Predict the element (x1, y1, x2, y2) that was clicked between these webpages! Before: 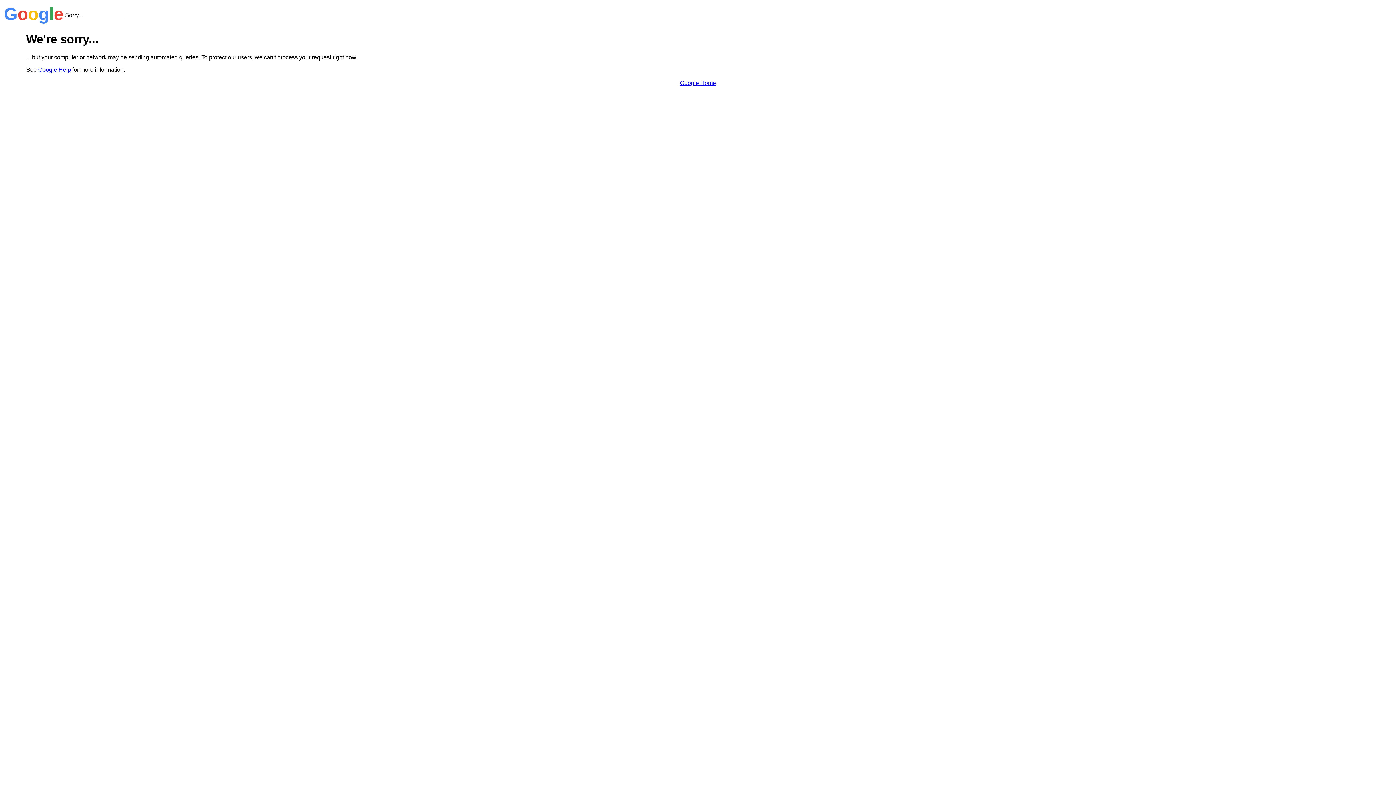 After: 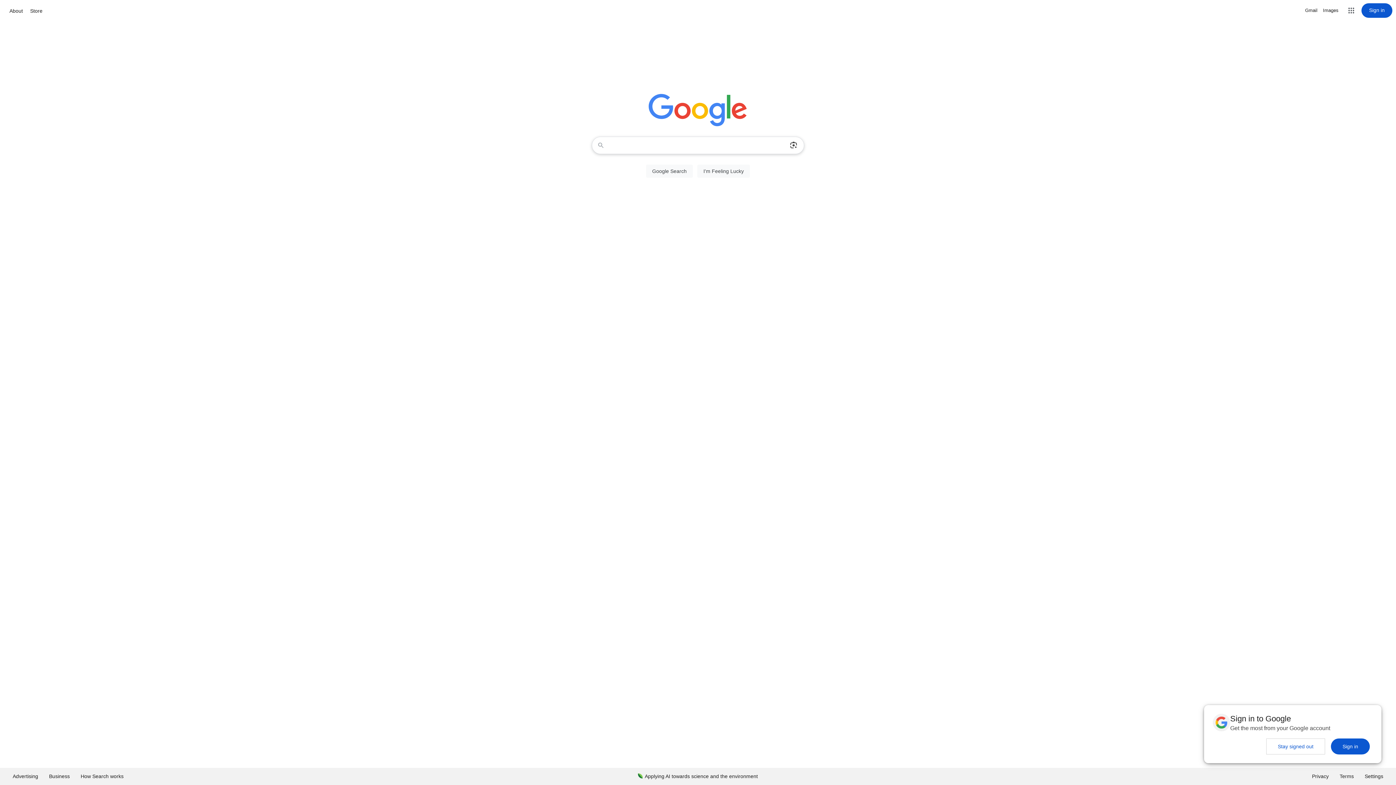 Action: bbox: (680, 79, 716, 86) label: Google Home